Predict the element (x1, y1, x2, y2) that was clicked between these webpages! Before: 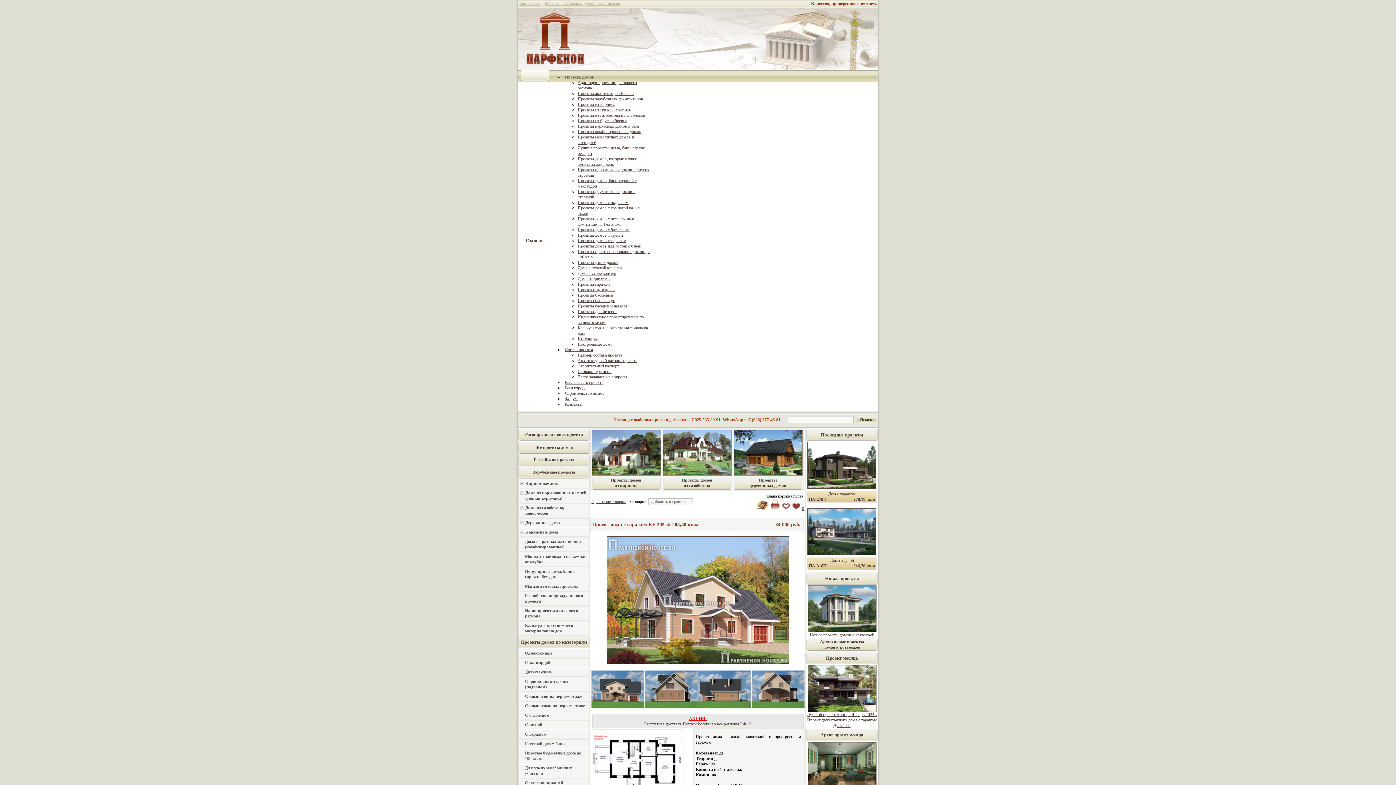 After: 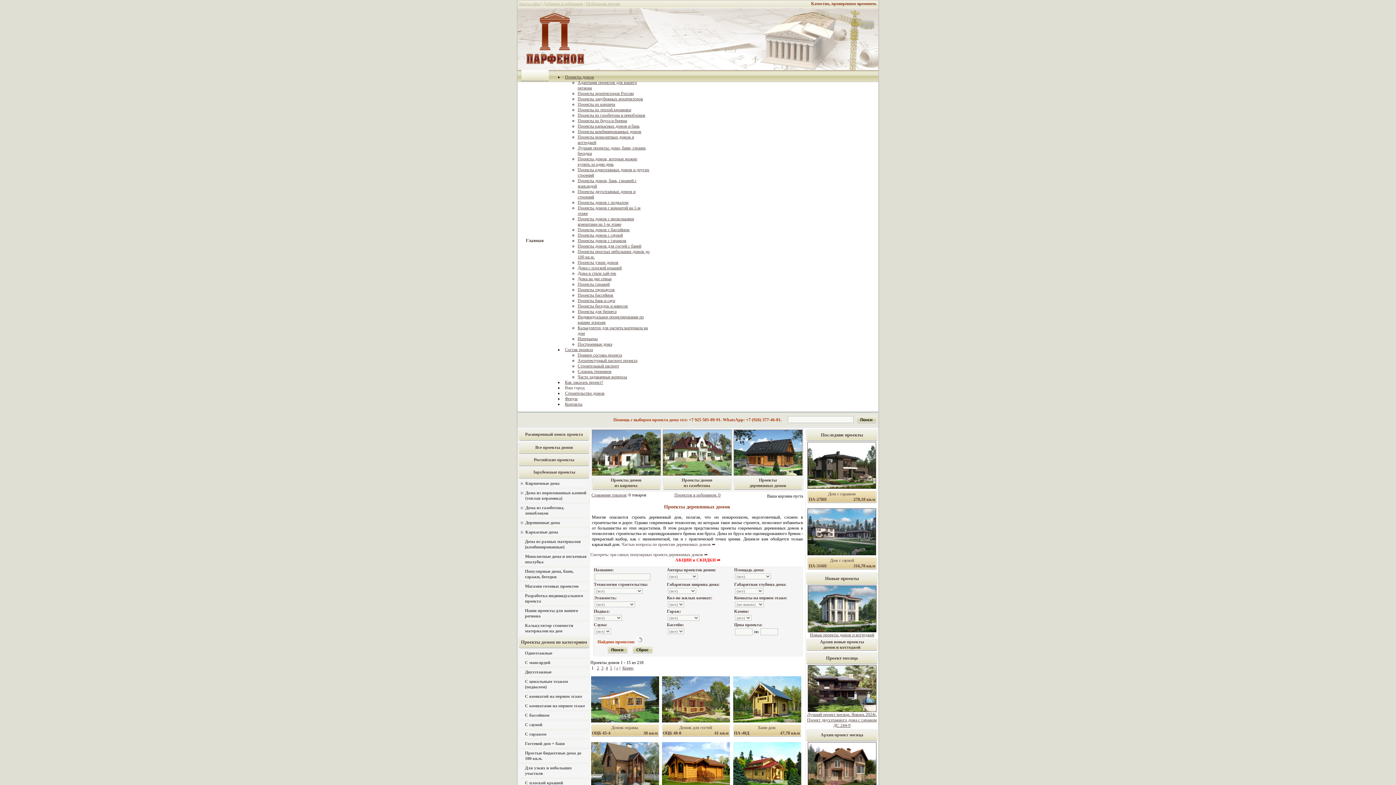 Action: bbox: (733, 472, 802, 477)